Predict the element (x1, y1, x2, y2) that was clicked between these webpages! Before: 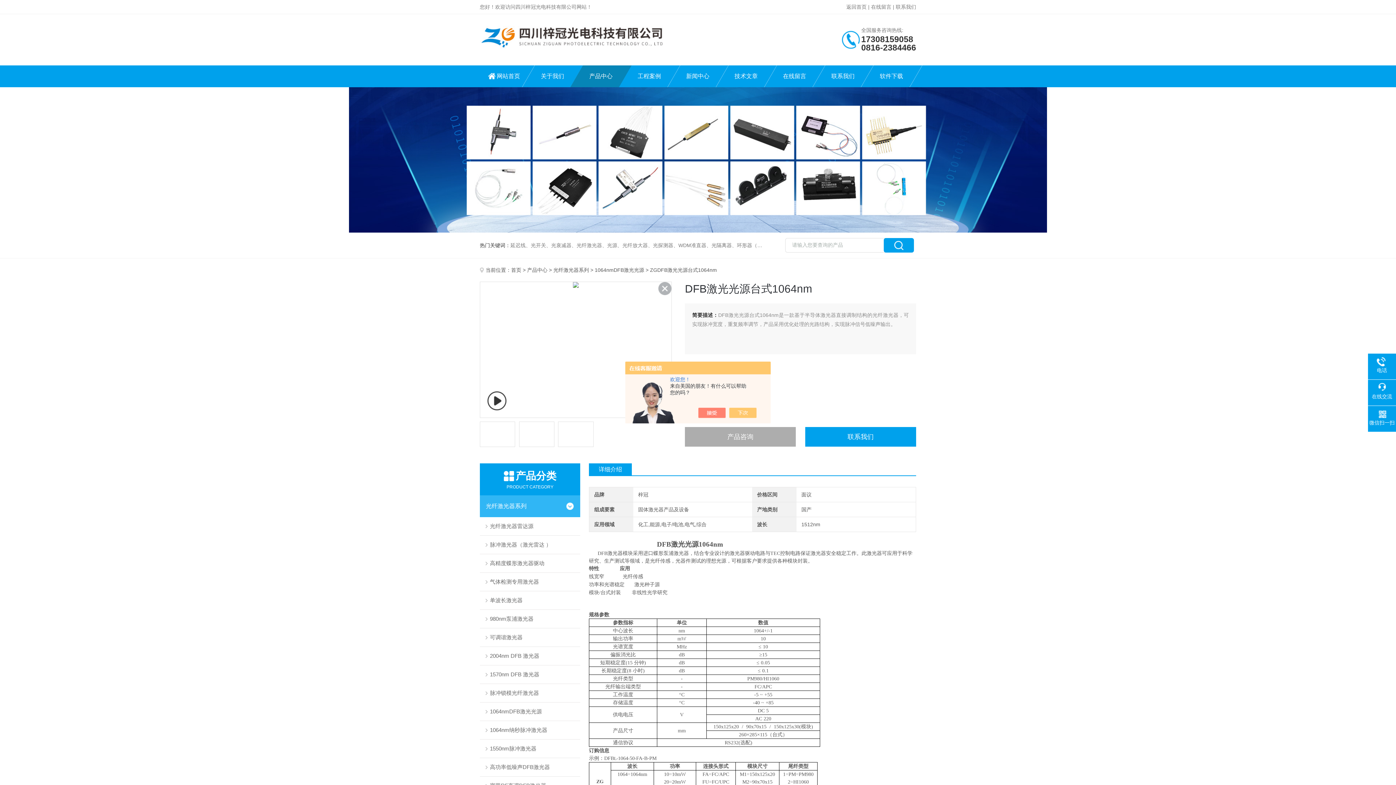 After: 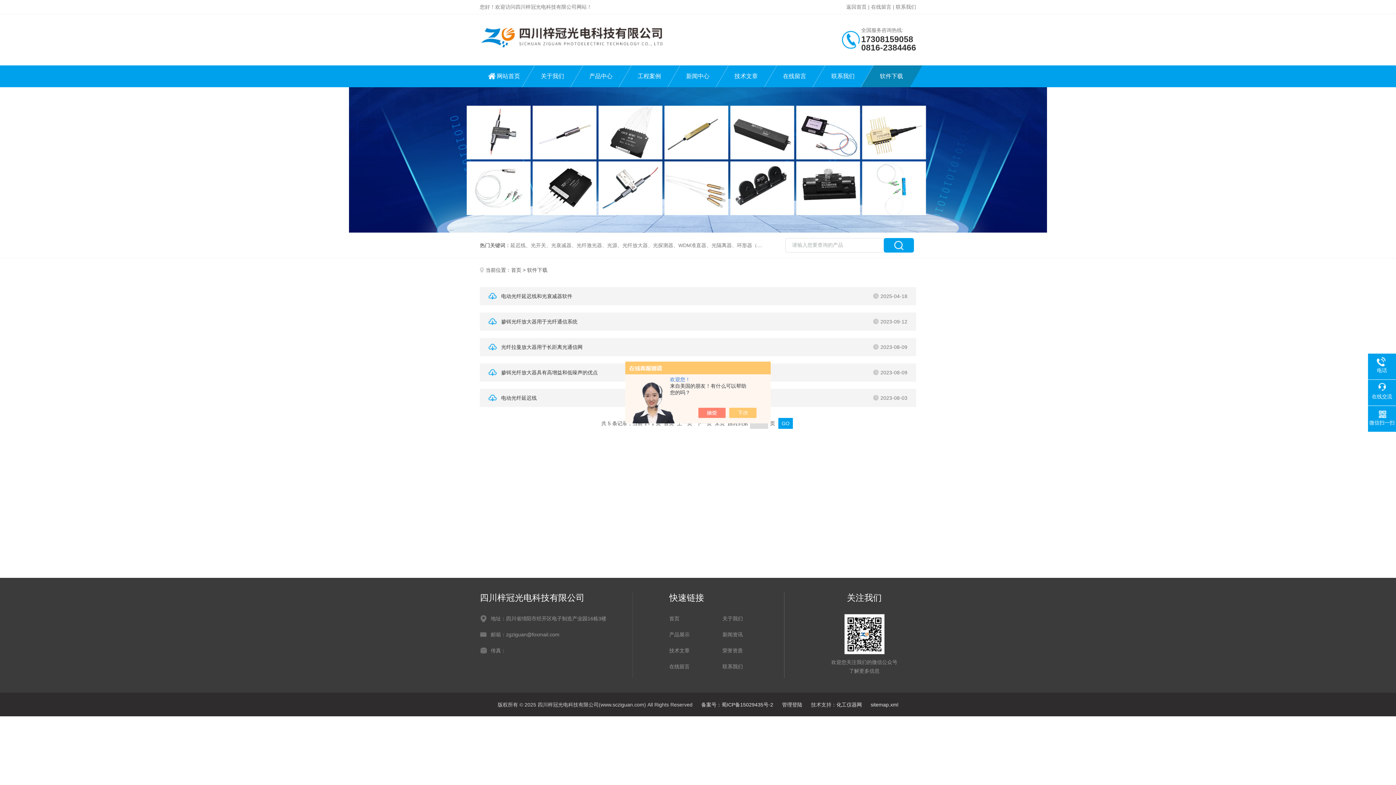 Action: bbox: (867, 65, 915, 87) label: 软件下载